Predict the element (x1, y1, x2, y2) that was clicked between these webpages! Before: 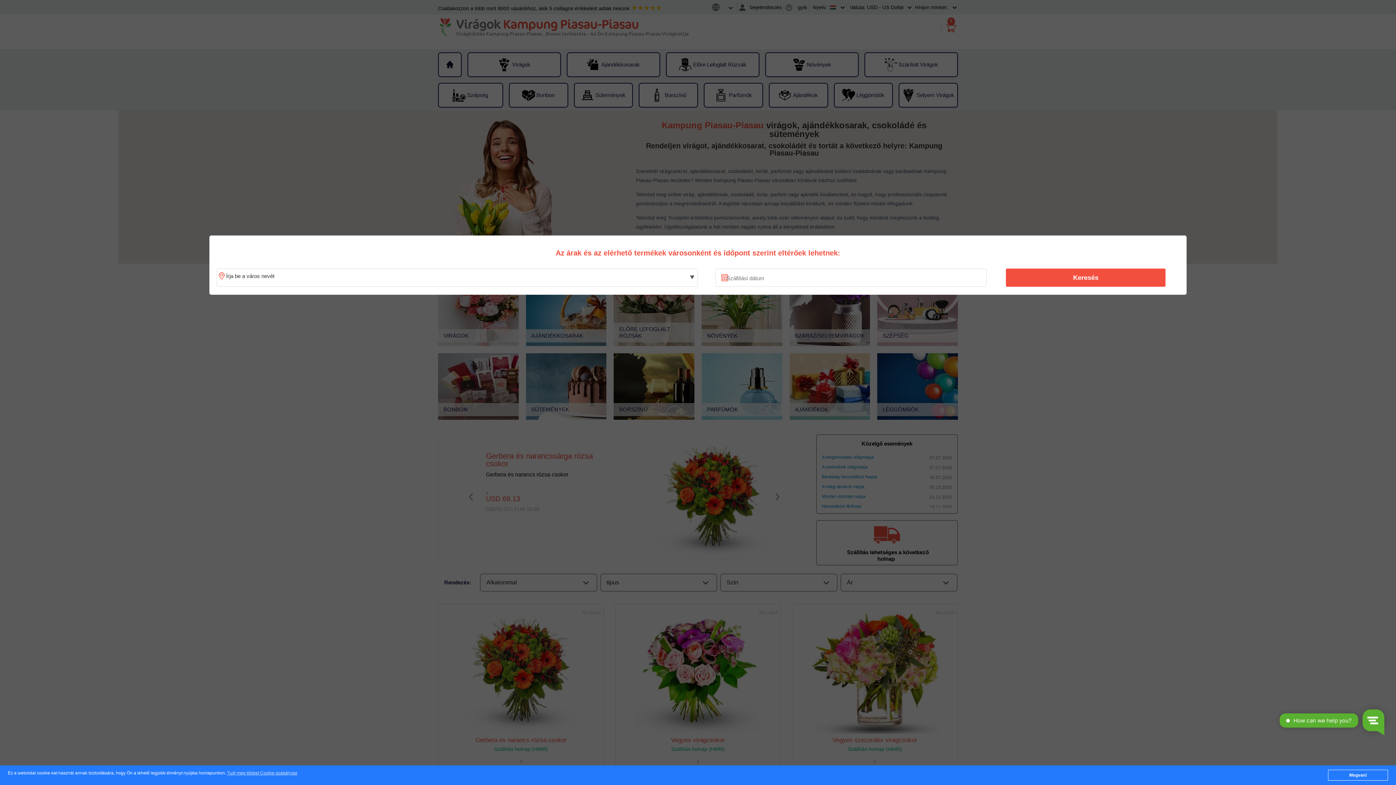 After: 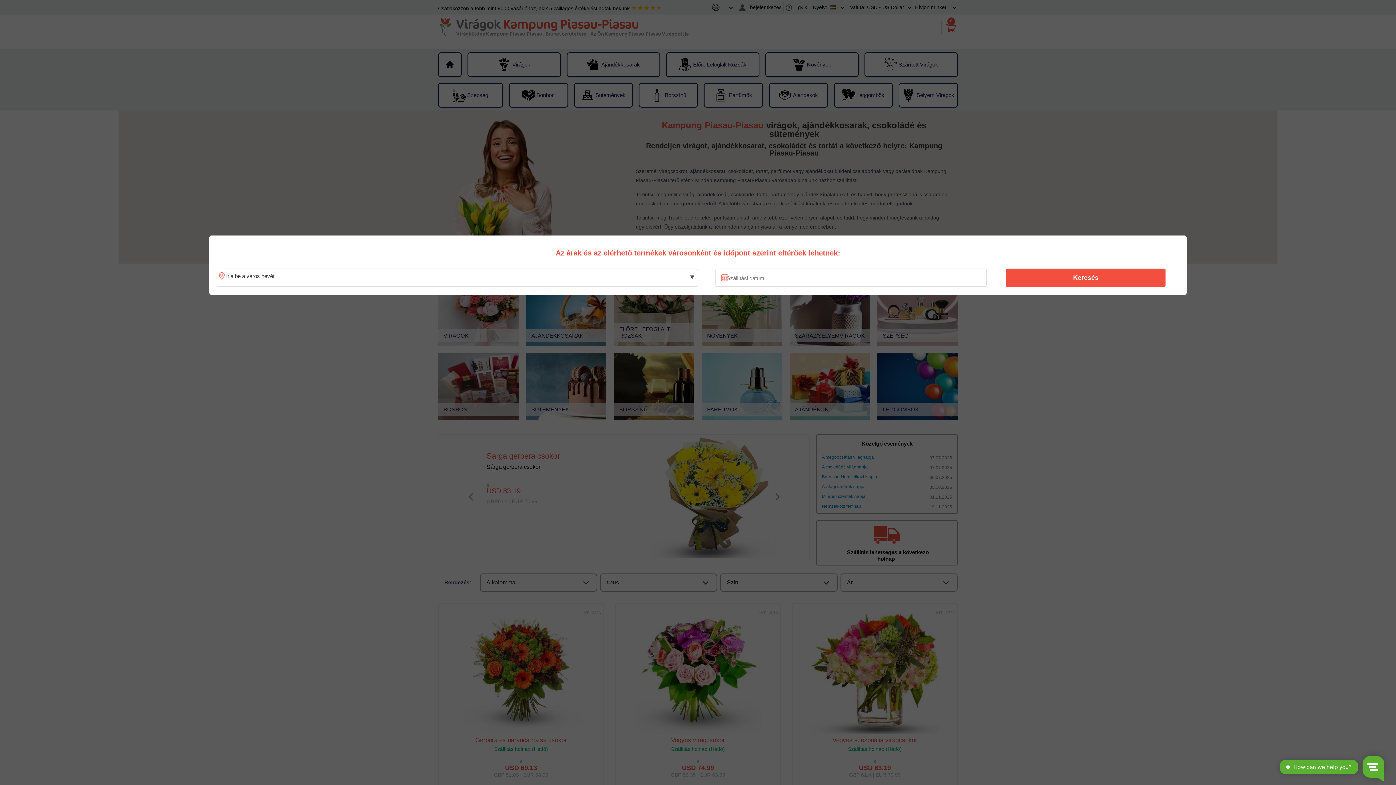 Action: bbox: (1328, 770, 1388, 781) label: Megvan!